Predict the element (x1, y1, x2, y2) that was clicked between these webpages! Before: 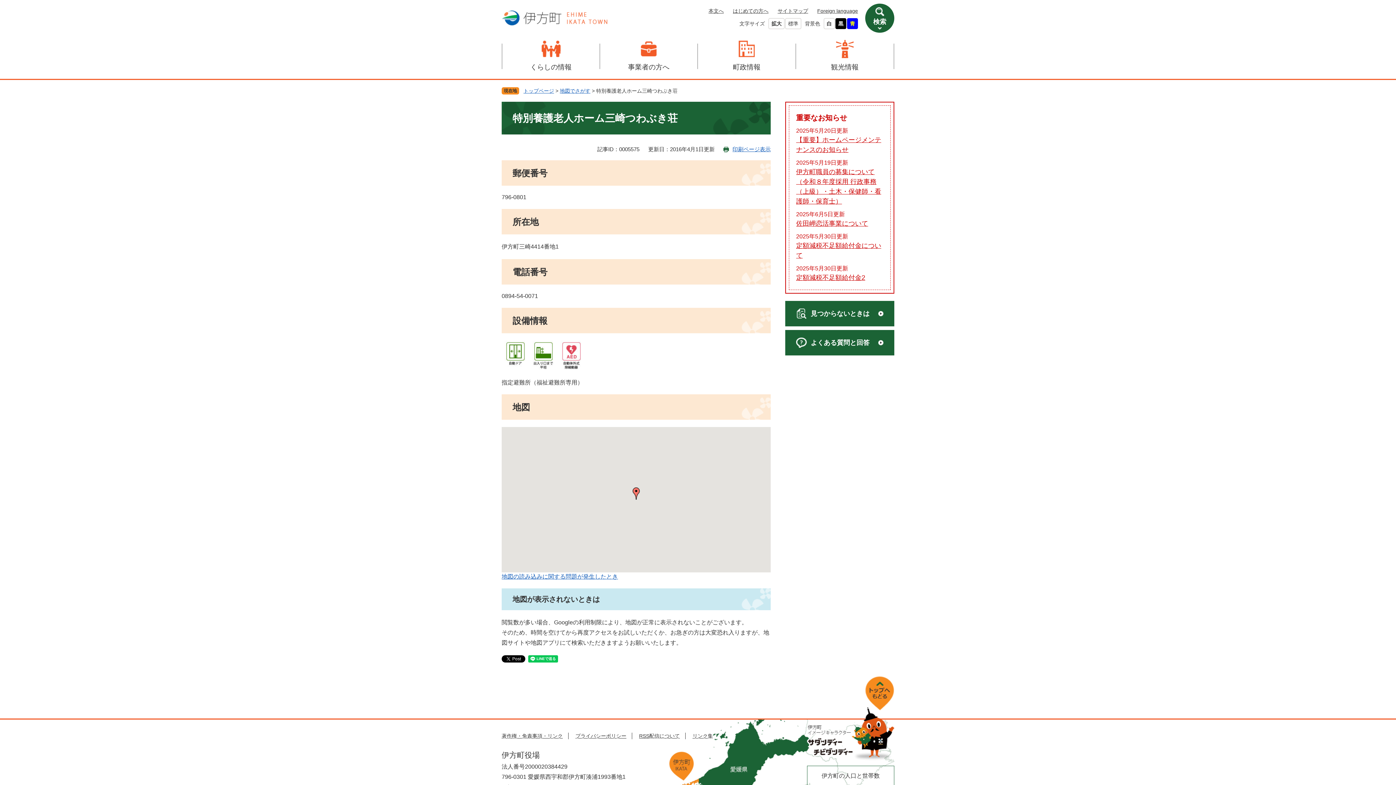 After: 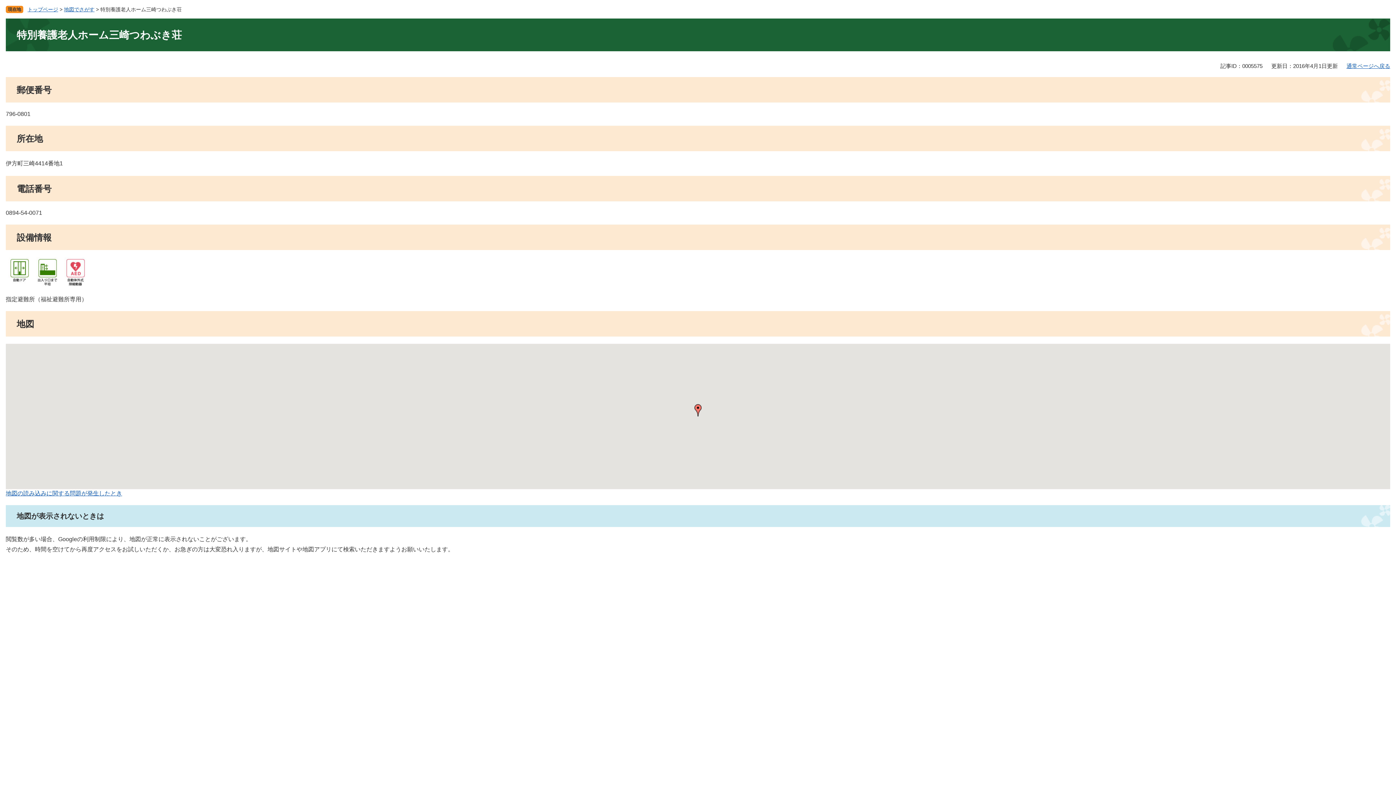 Action: bbox: (723, 145, 770, 153) label: 印刷ページ表示